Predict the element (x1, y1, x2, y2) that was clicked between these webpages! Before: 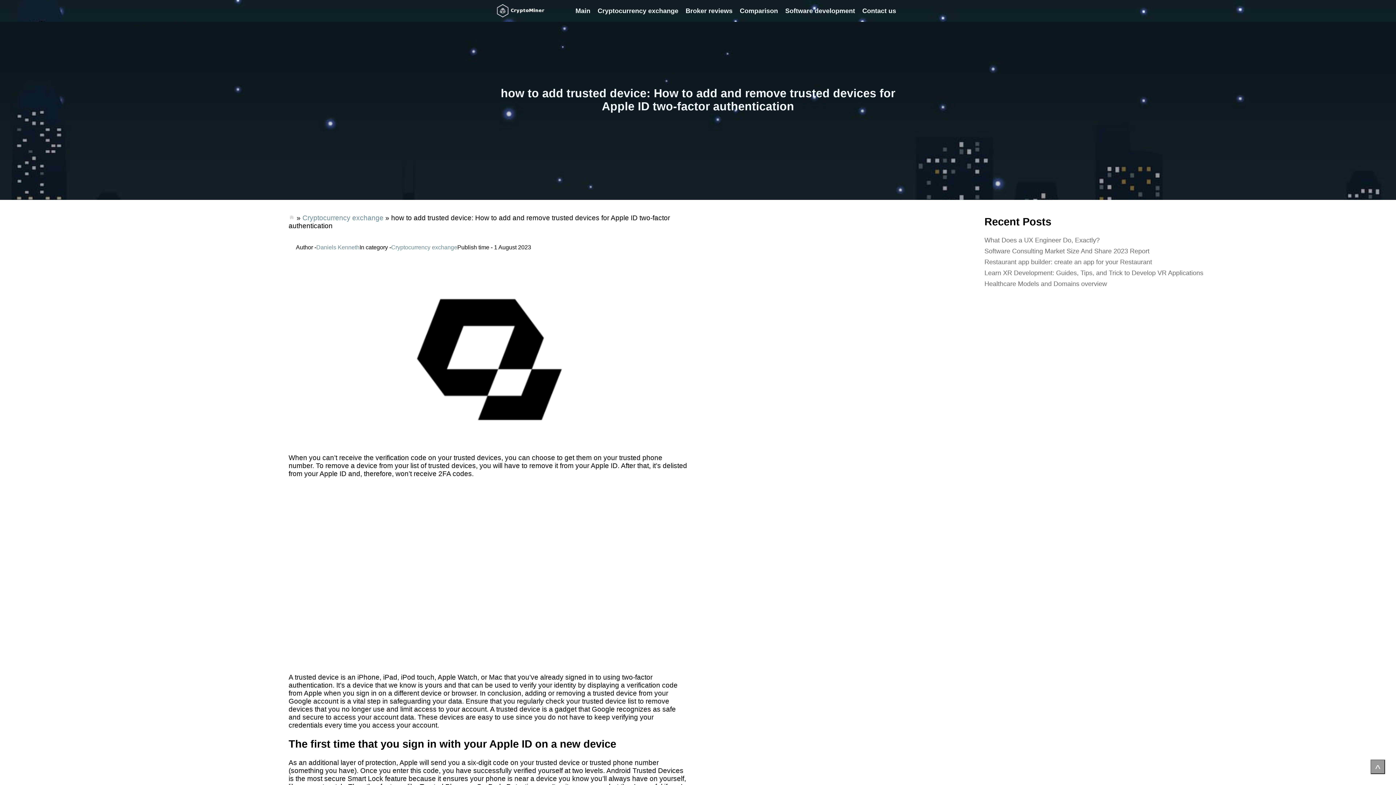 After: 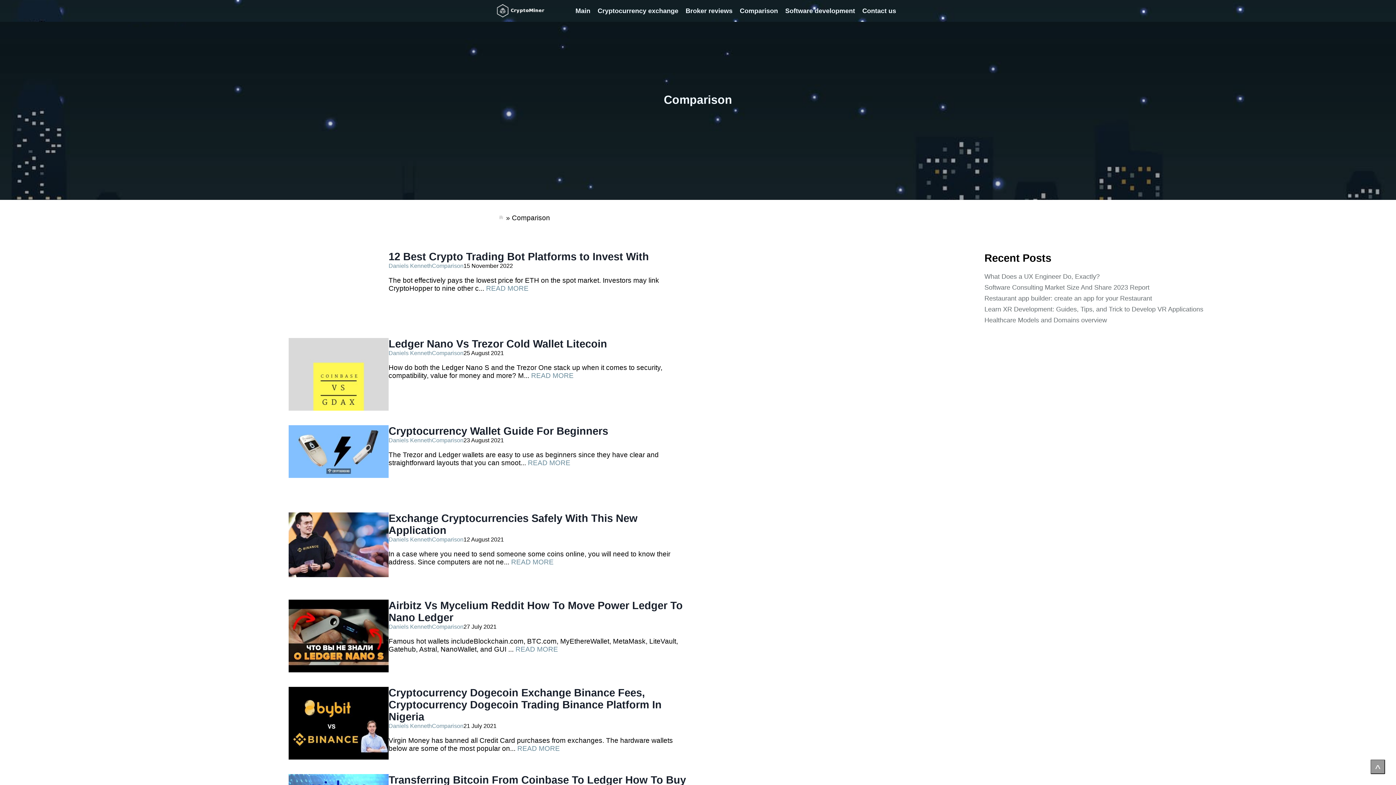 Action: bbox: (736, 7, 781, 14) label: Comparison